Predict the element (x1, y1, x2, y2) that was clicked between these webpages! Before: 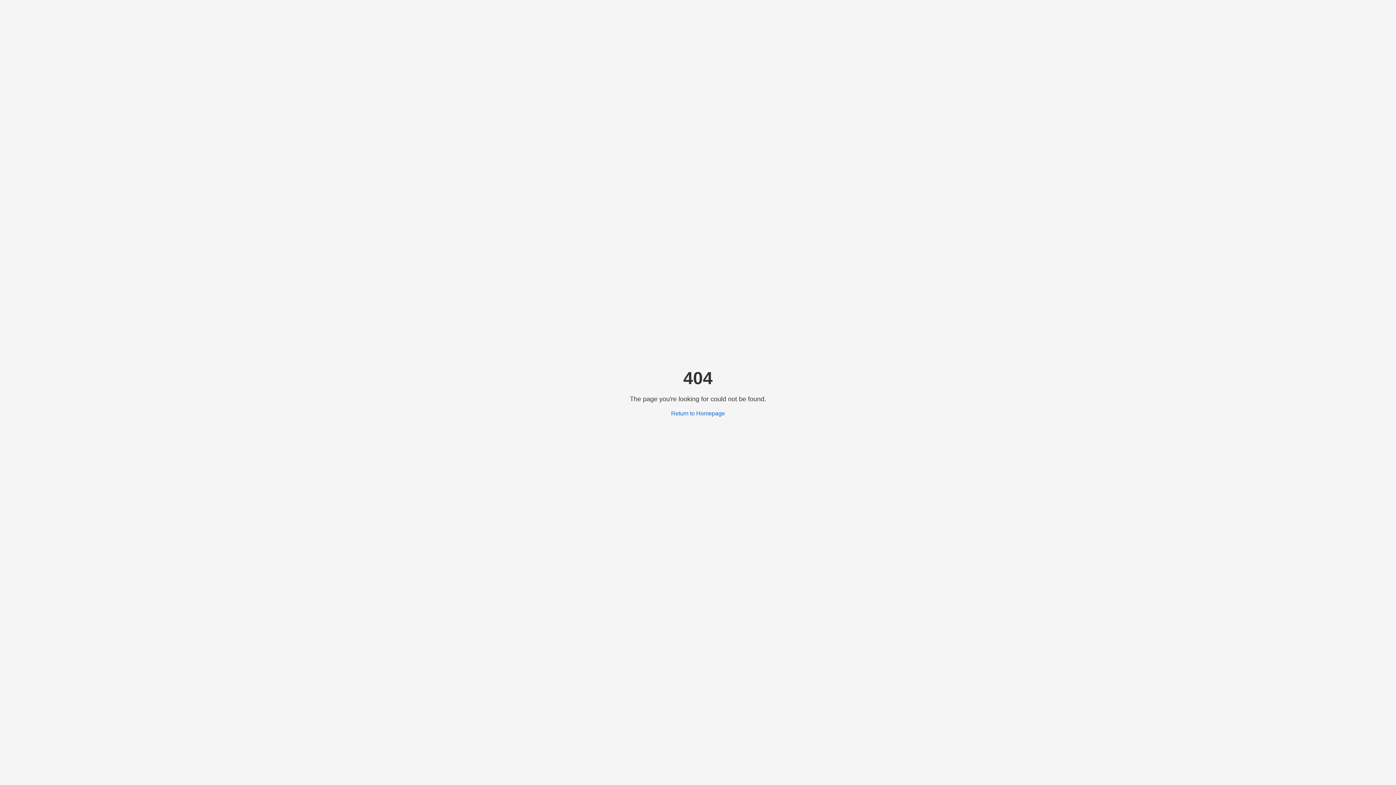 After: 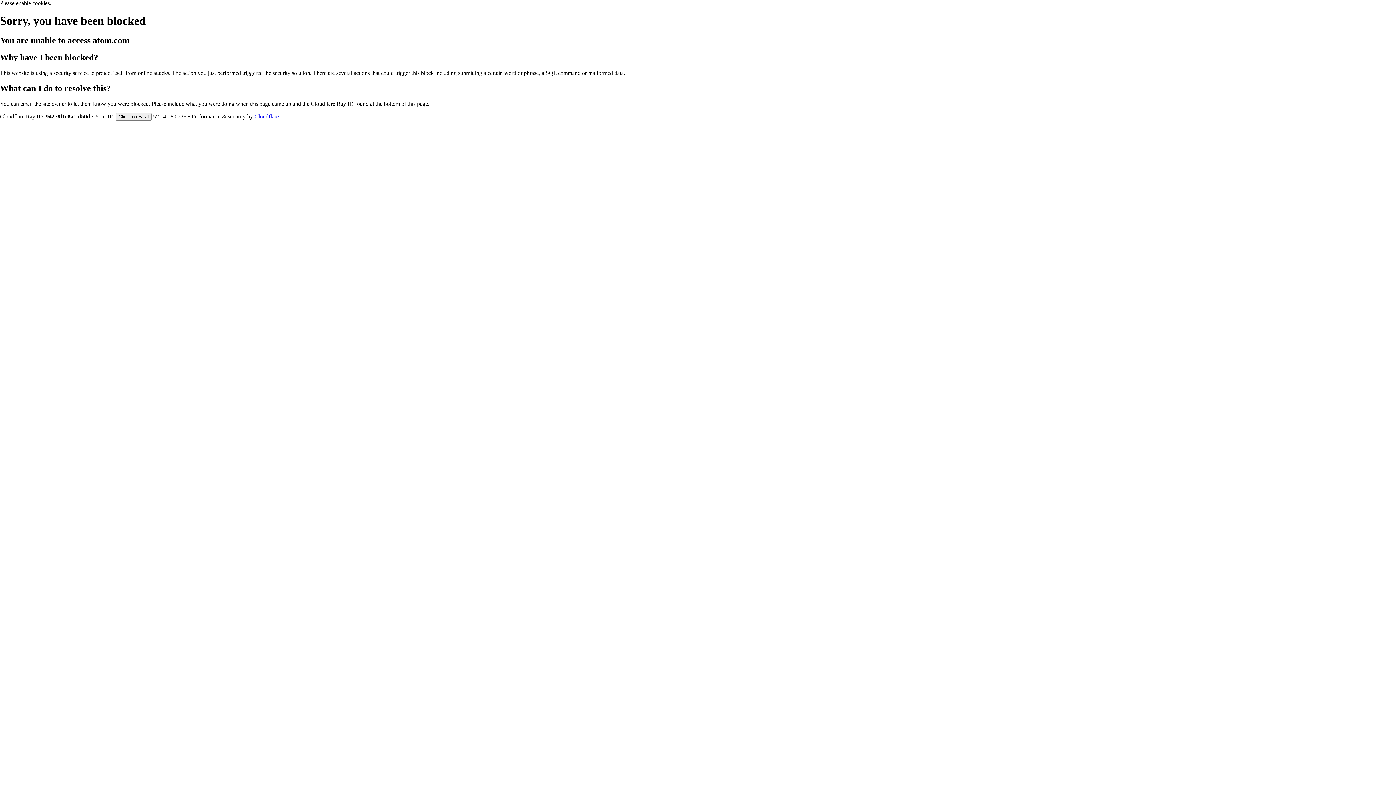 Action: bbox: (671, 410, 725, 416) label: Return to Homepage